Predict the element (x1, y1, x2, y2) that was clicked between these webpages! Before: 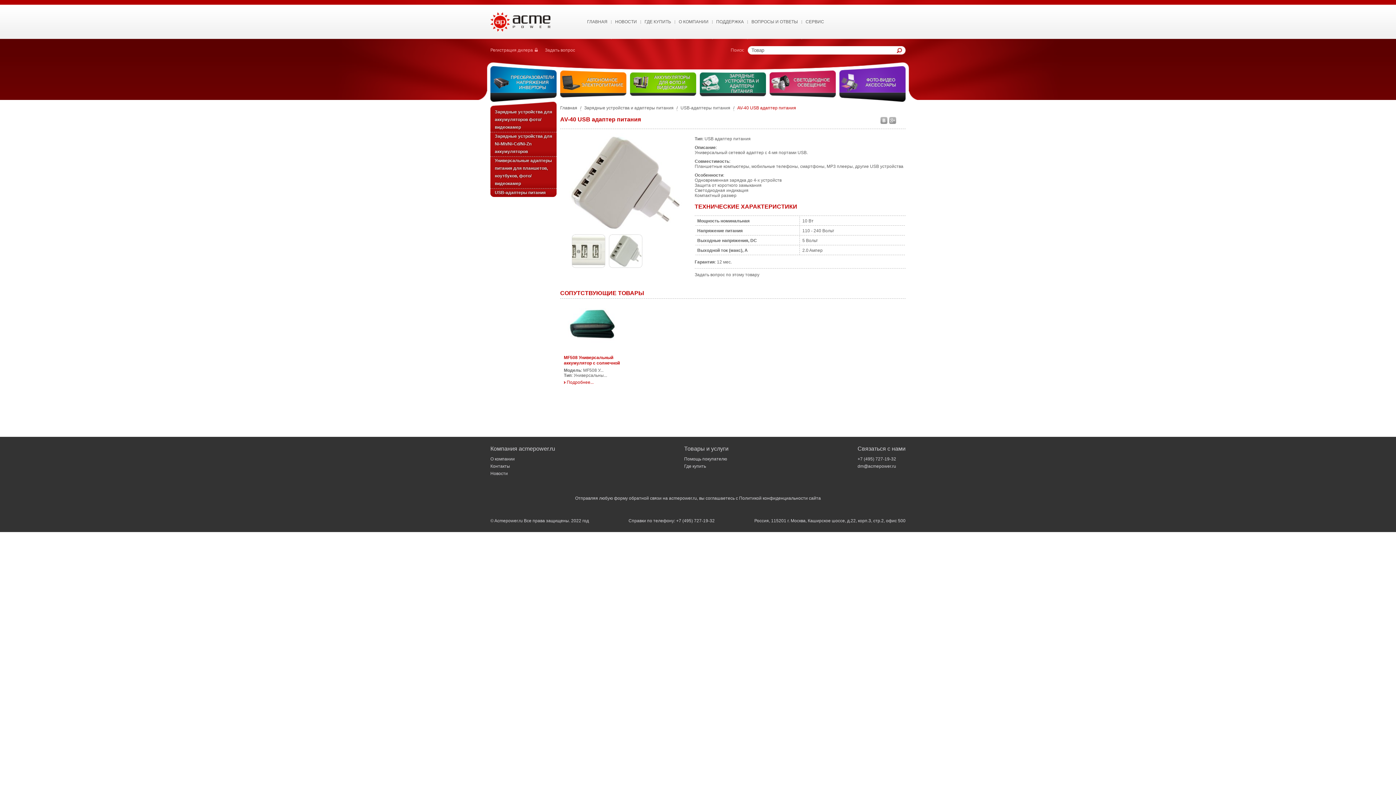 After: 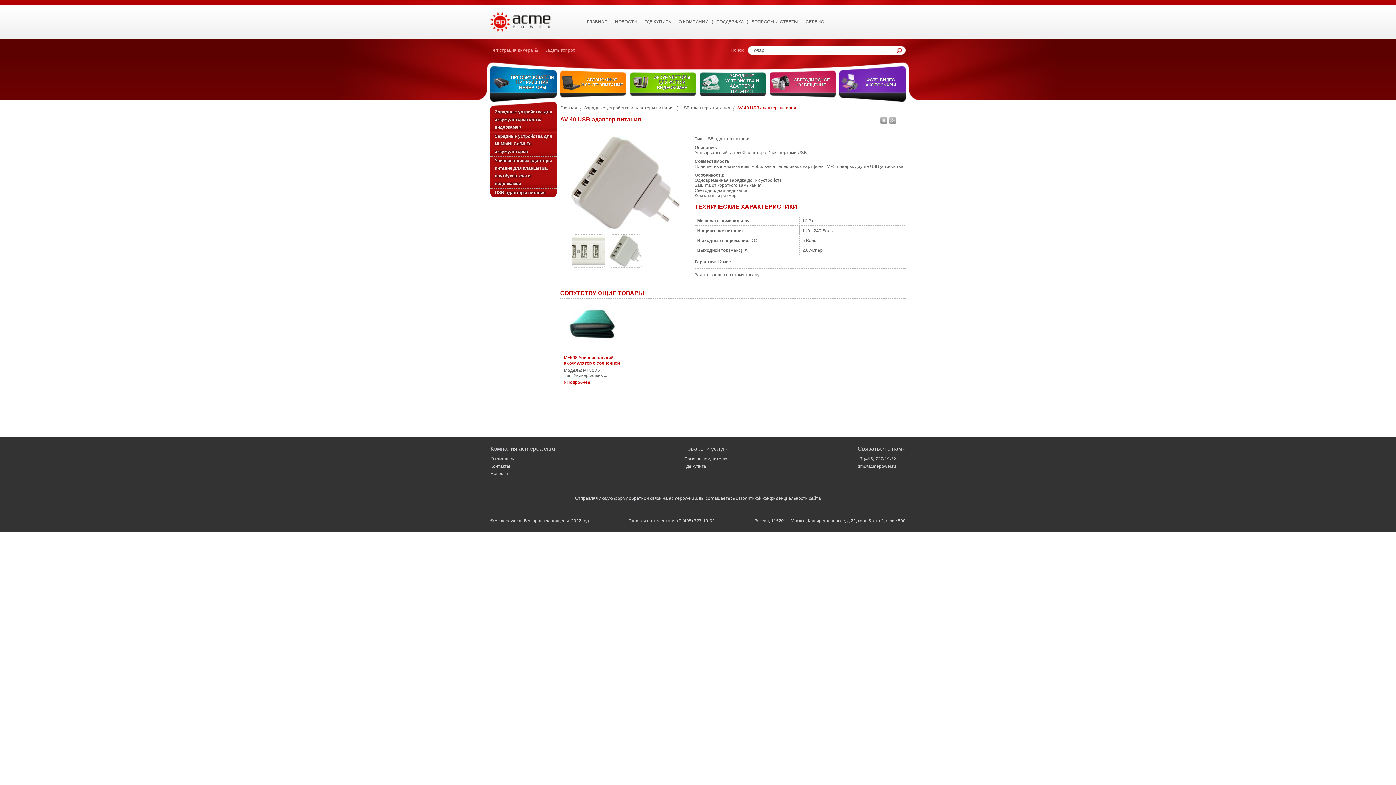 Action: label: +7 (495) 727-19-32 bbox: (857, 456, 905, 461)